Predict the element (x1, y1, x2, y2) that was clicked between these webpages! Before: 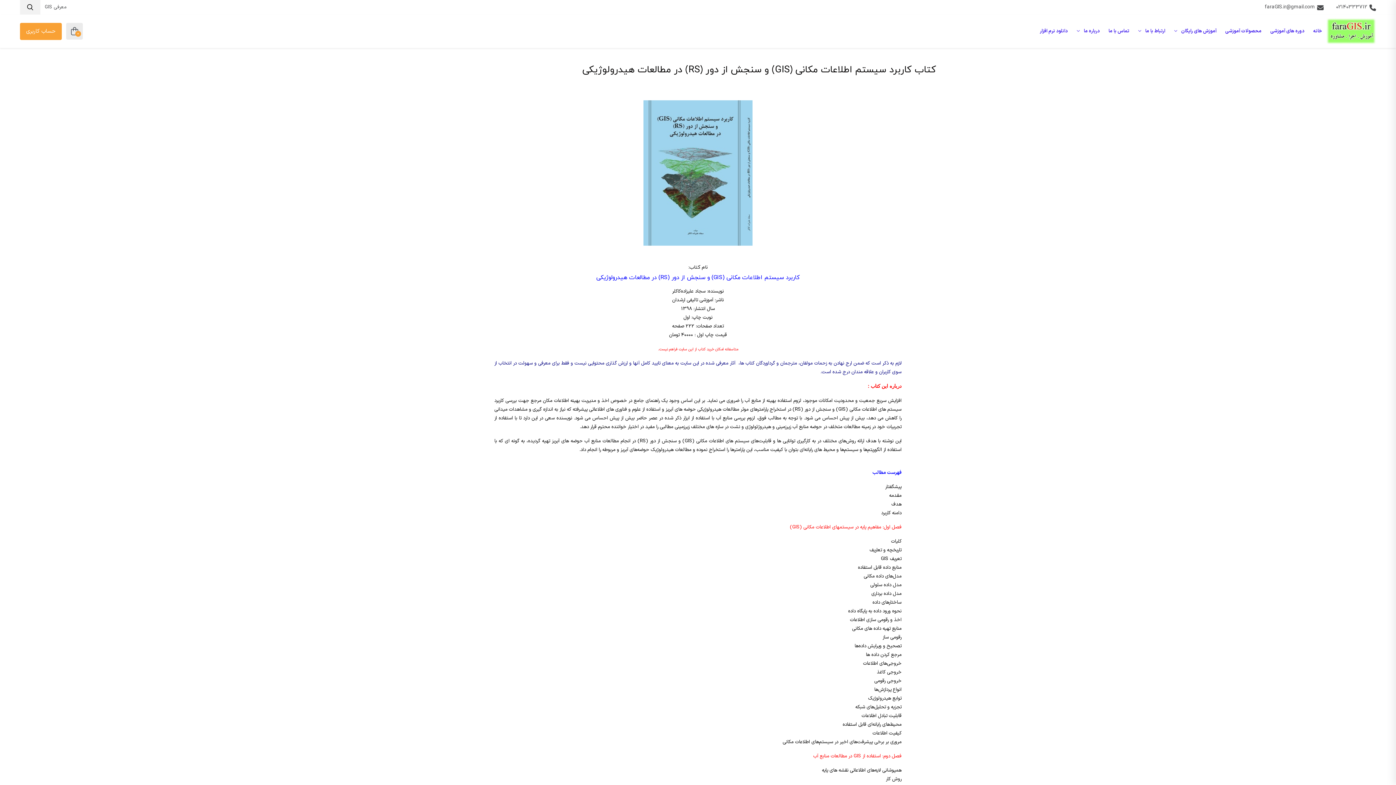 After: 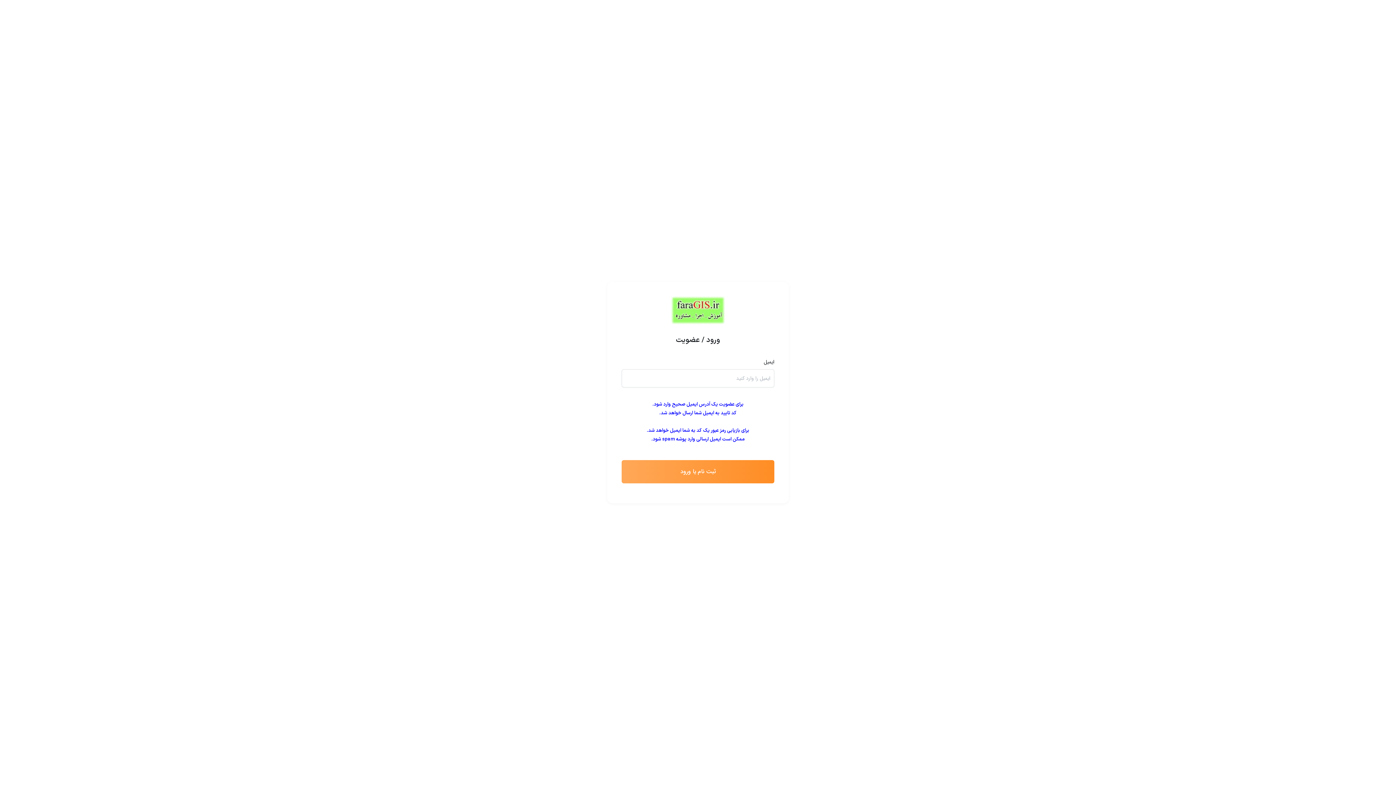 Action: label: حساب کاربری bbox: (20, 22, 61, 39)